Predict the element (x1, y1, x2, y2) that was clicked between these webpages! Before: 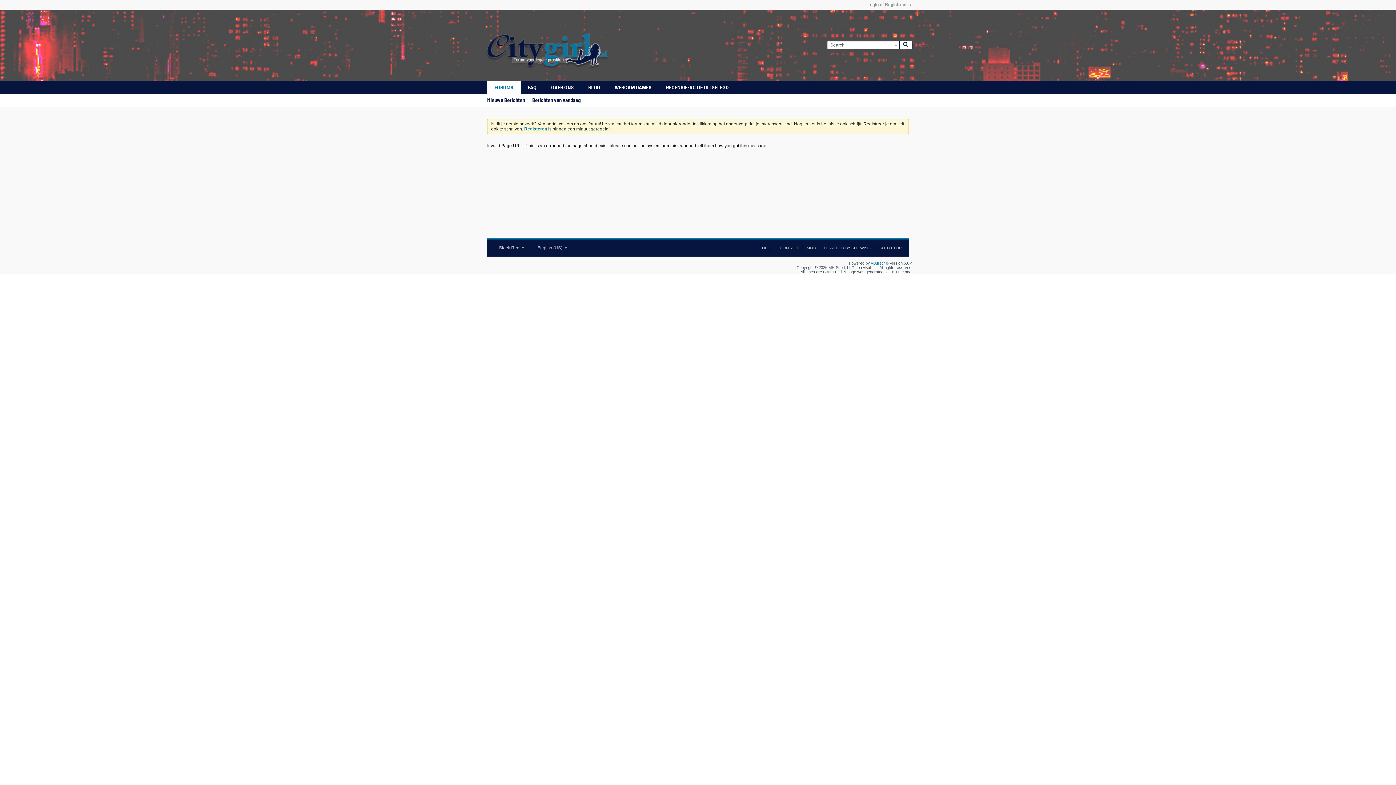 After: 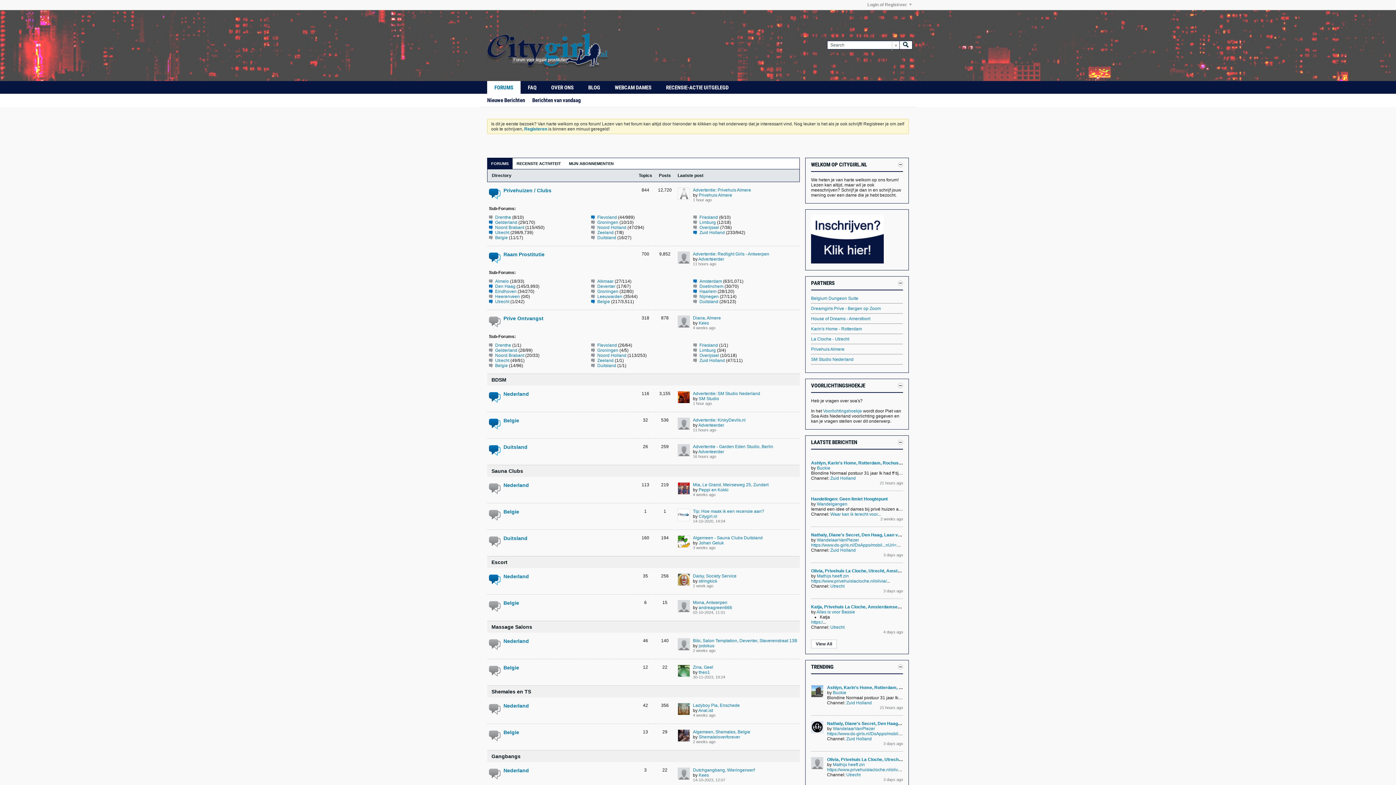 Action: label: FORUMS bbox: (487, 81, 520, 93)